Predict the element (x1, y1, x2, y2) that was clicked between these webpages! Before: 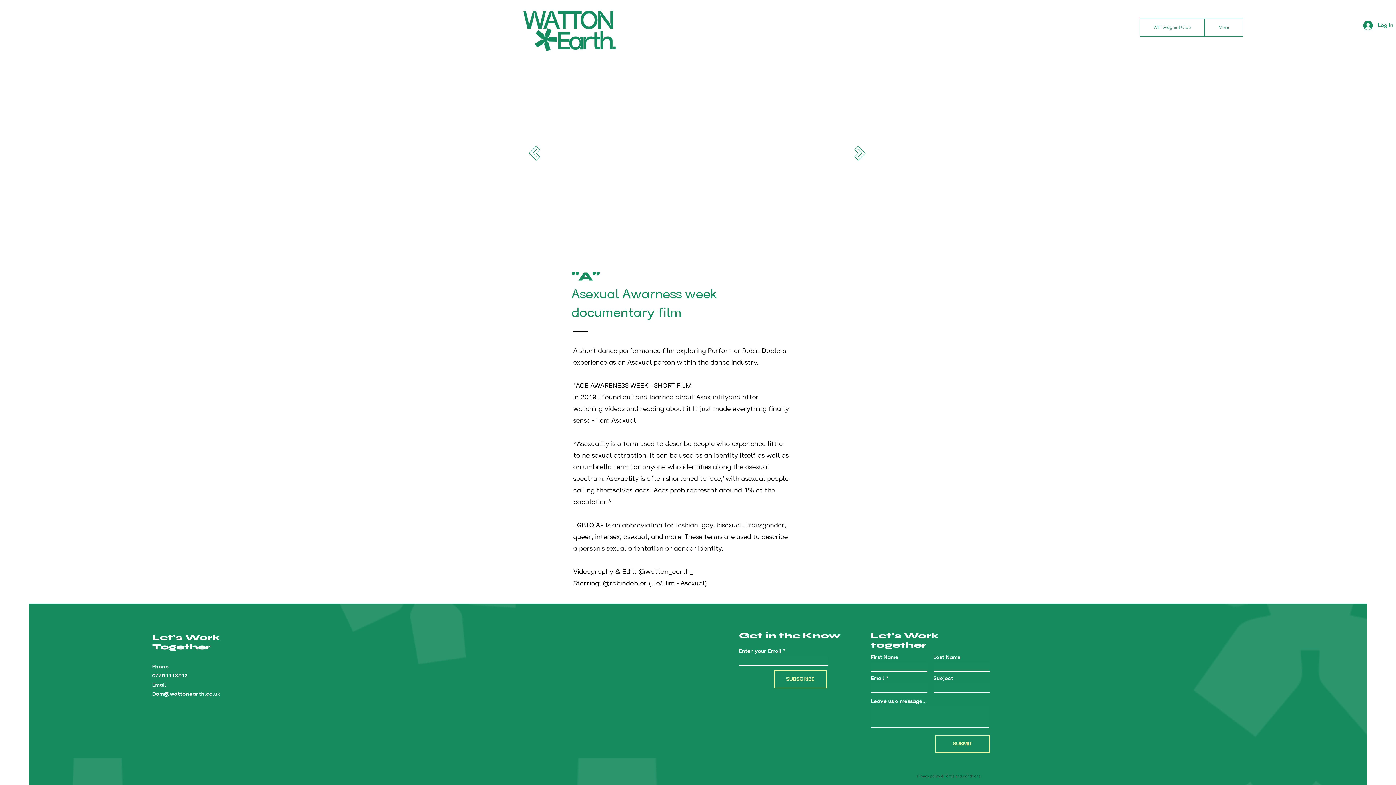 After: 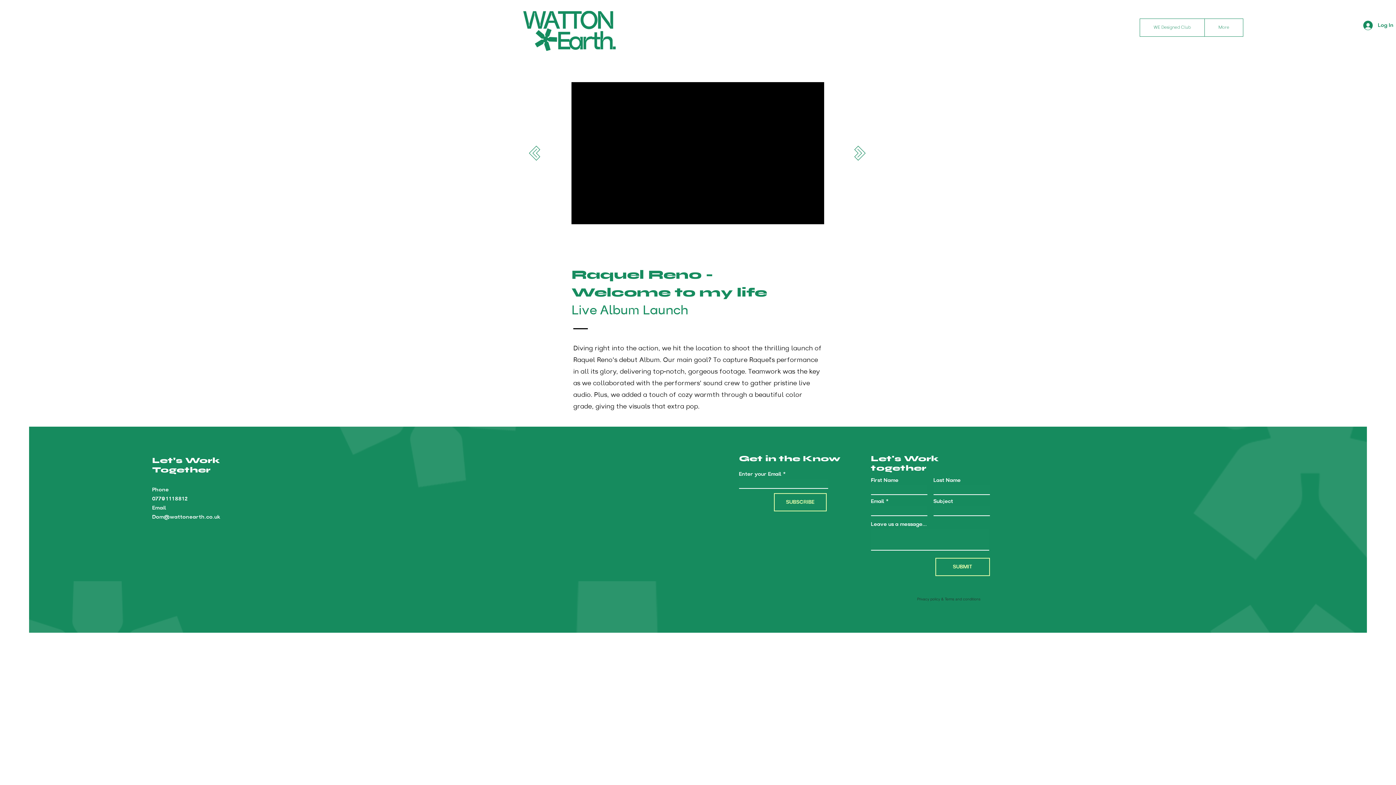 Action: bbox: (854, 145, 865, 160)